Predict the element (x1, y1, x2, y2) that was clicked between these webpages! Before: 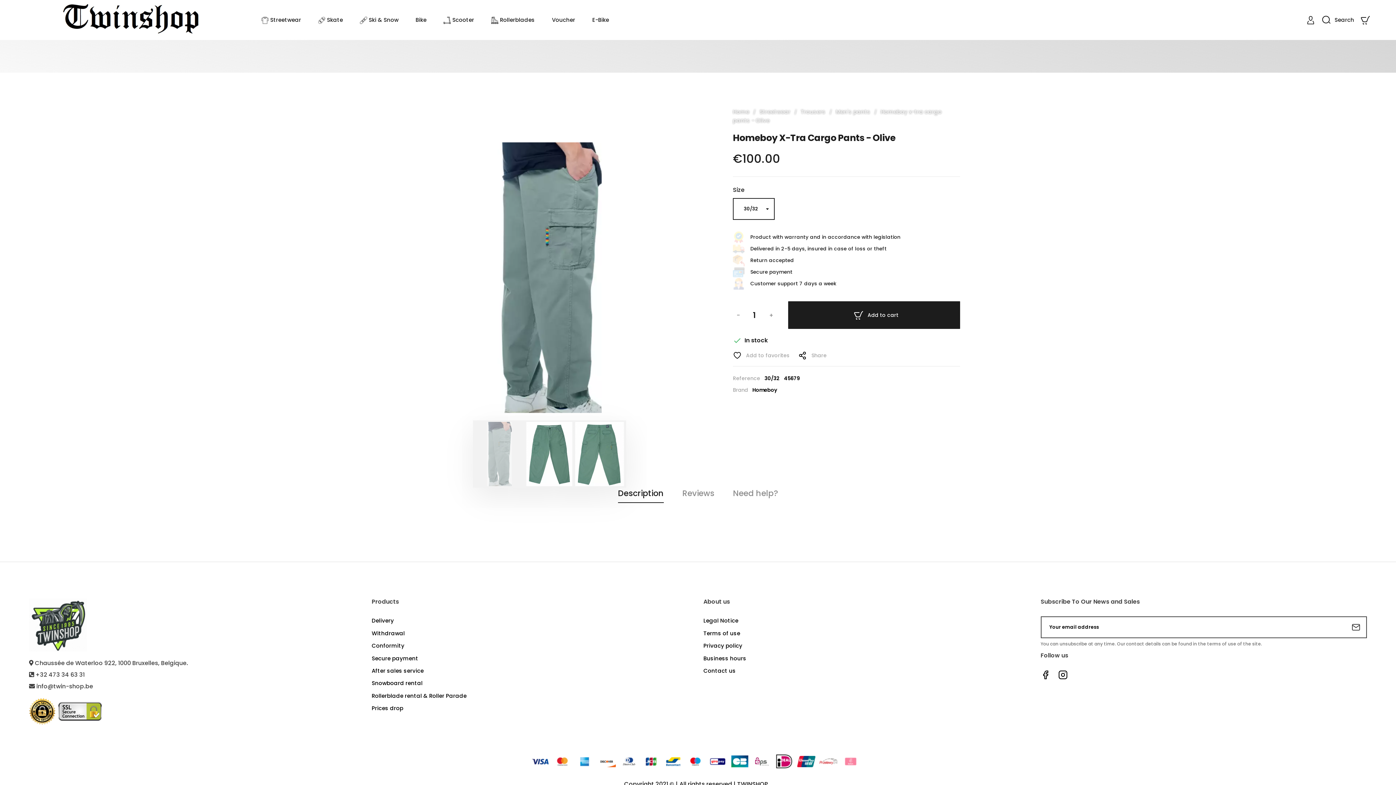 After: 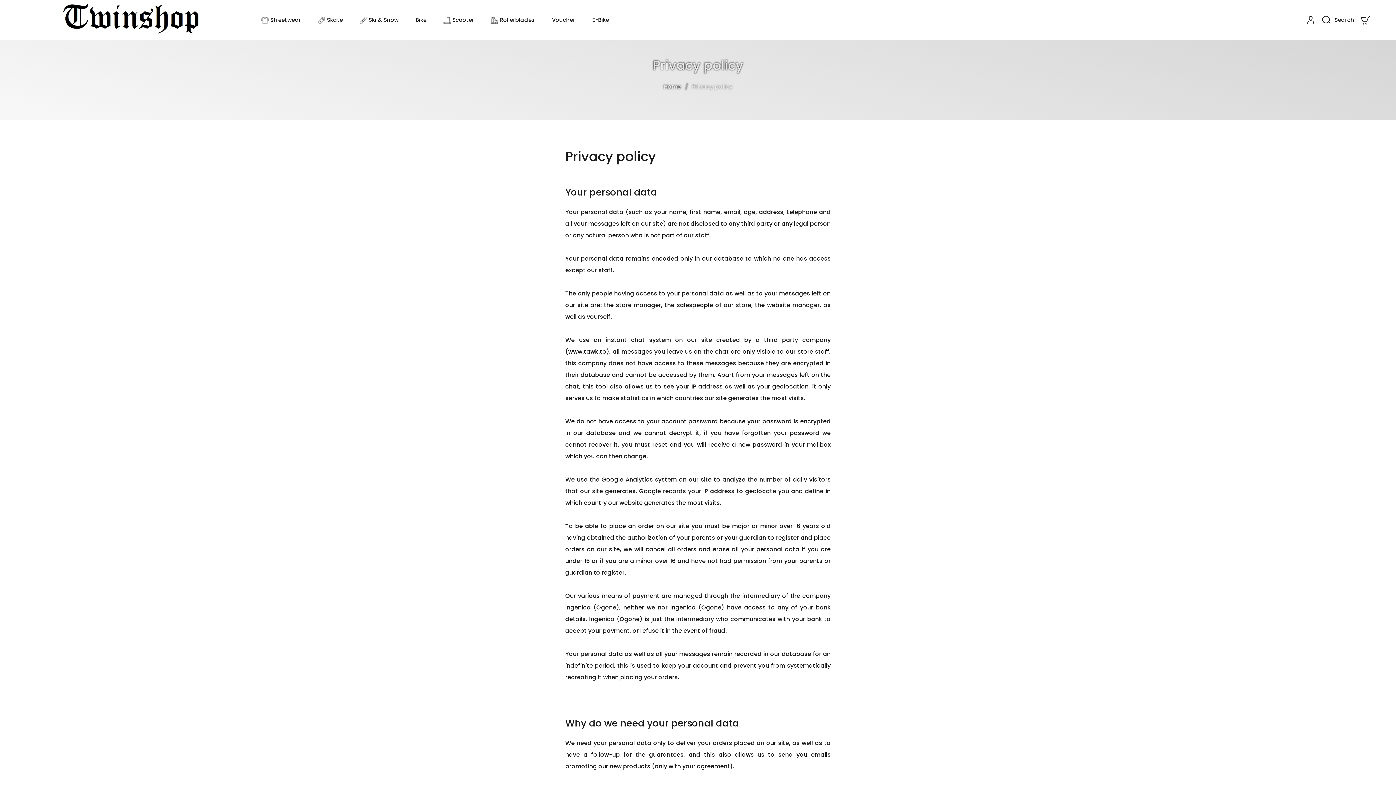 Action: label: Privacy policy bbox: (703, 642, 742, 649)